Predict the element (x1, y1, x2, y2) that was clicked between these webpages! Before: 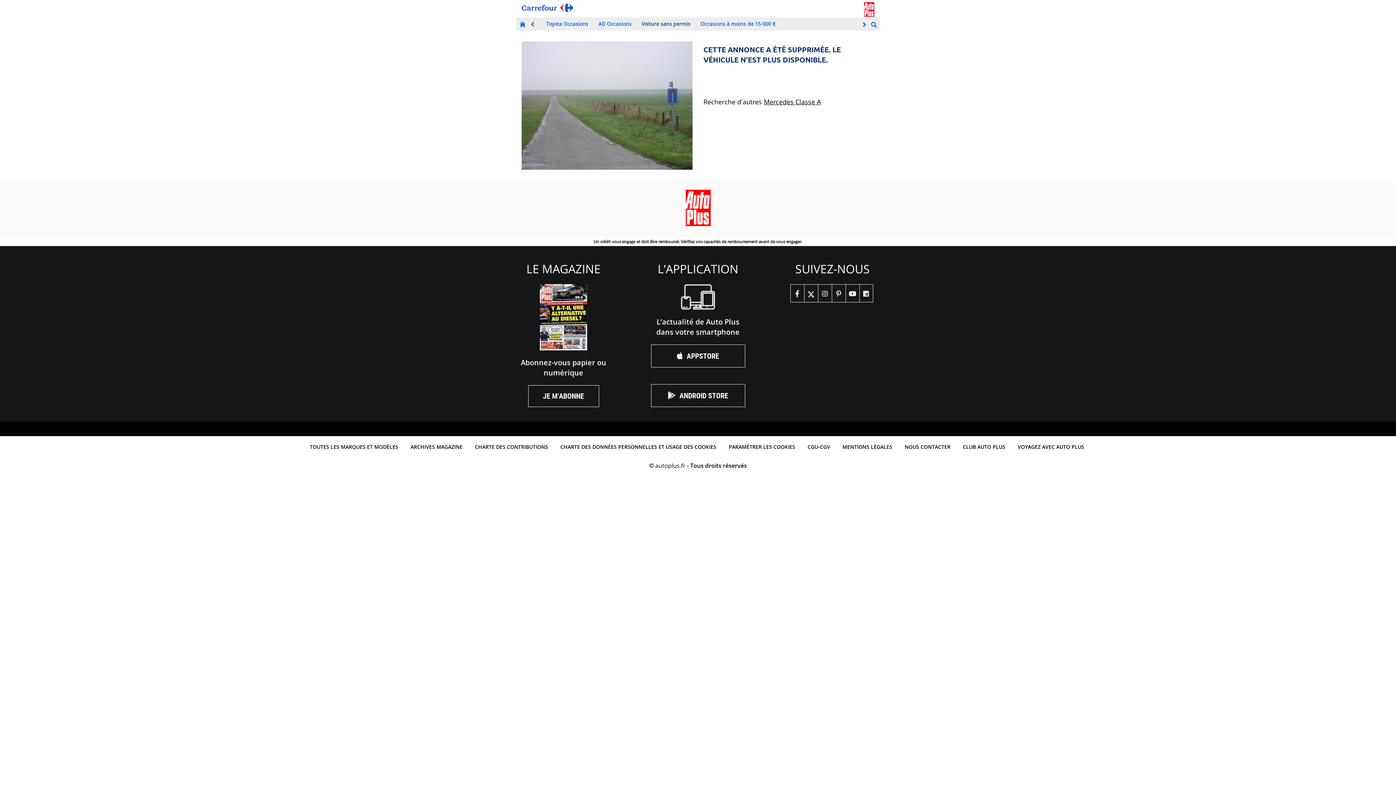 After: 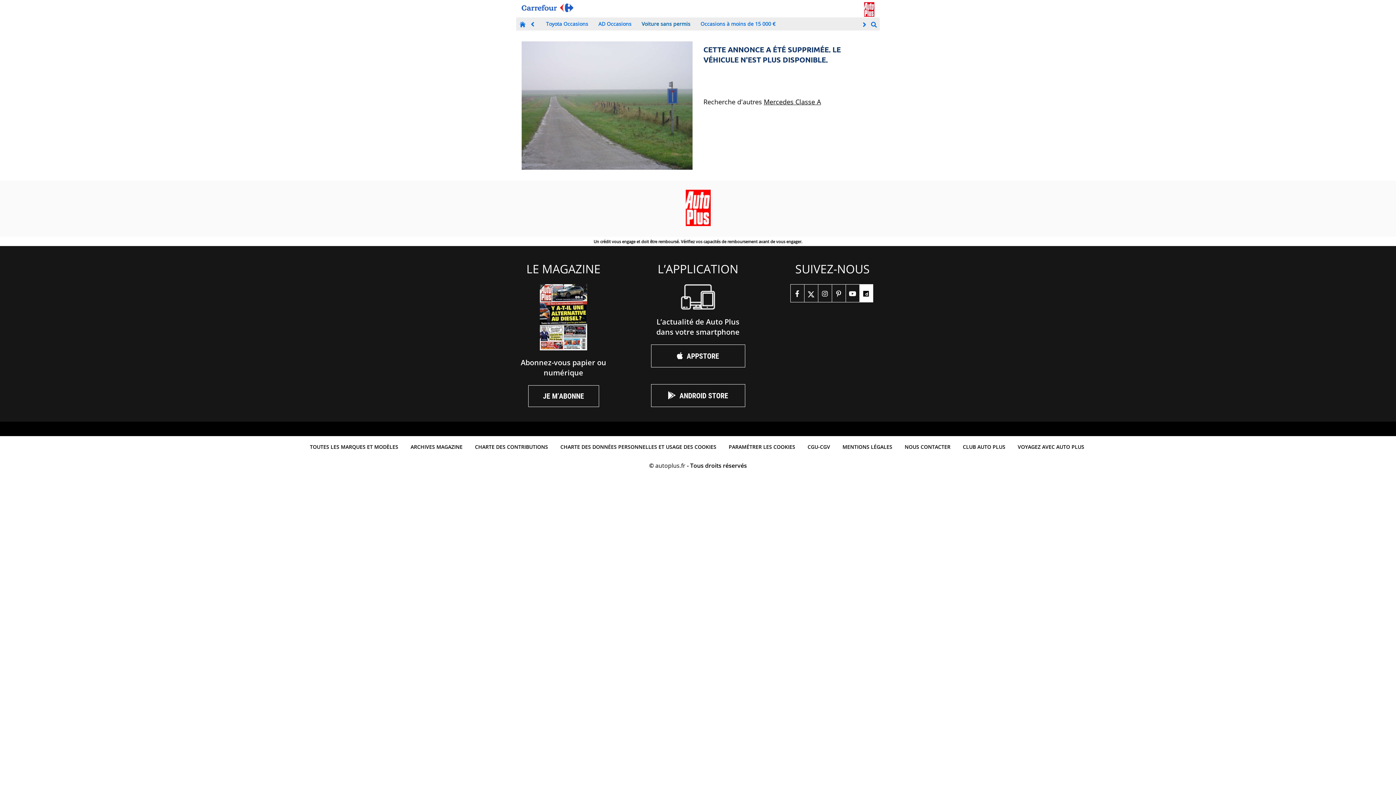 Action: label: dailymotion bbox: (859, 284, 873, 302)